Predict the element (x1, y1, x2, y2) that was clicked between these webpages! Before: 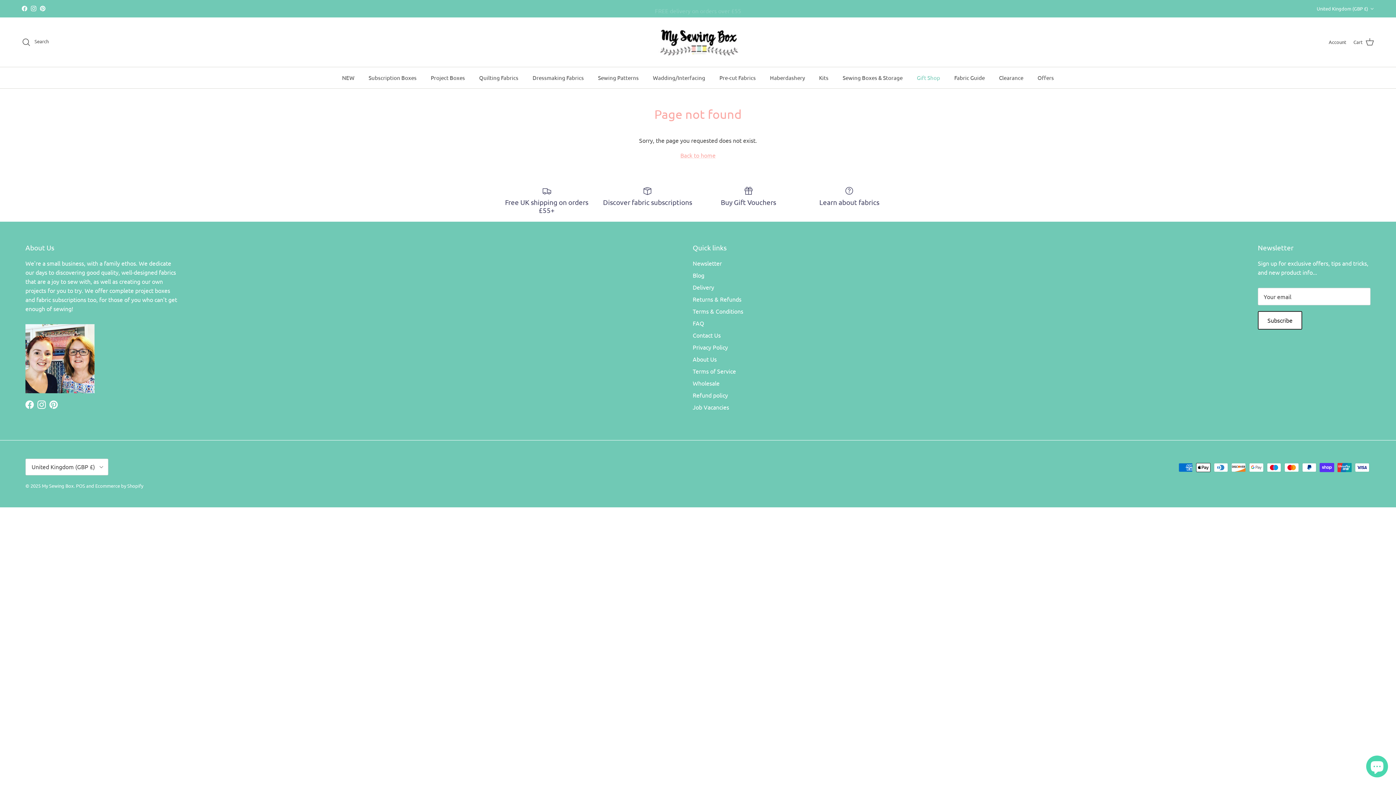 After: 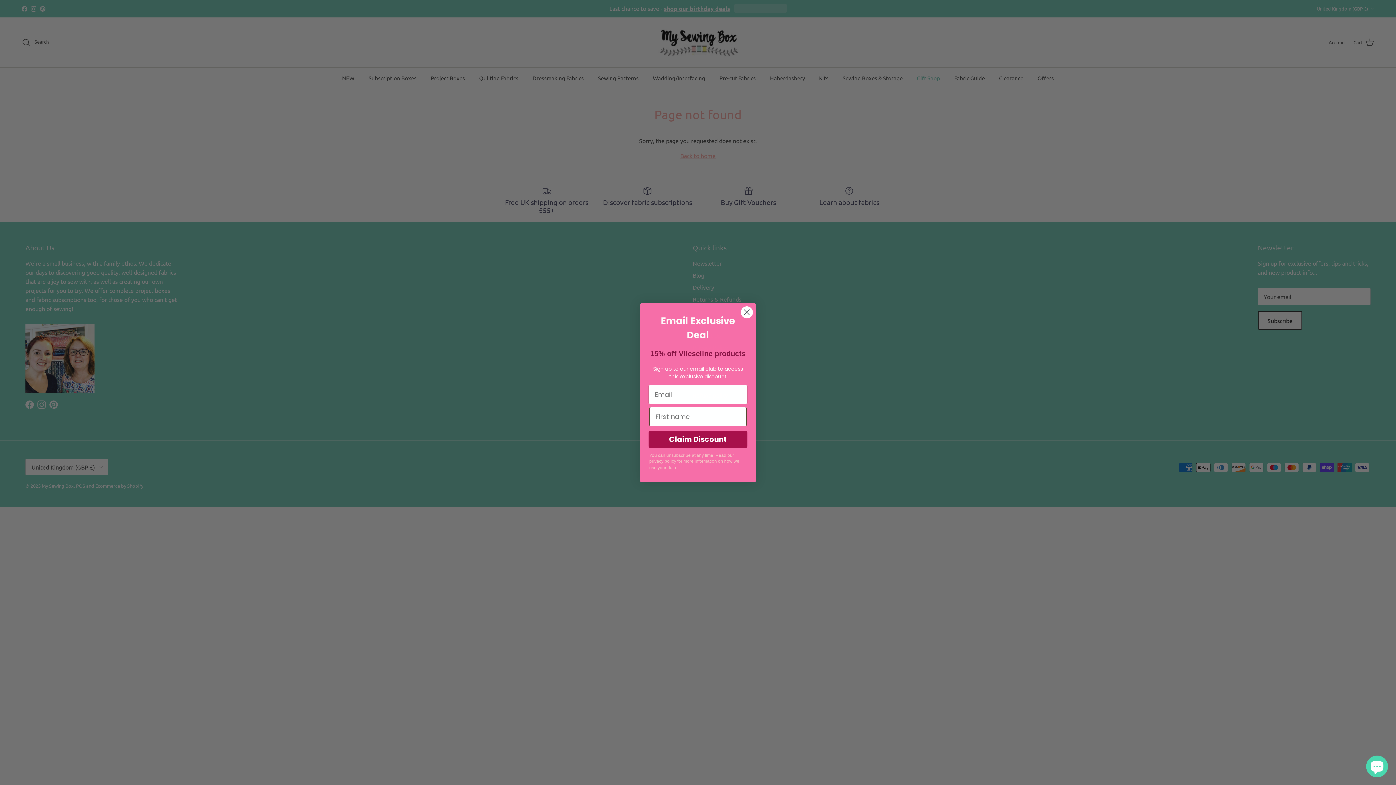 Action: label: United Kingdom (GBP £) bbox: (1317, 2, 1374, 15)